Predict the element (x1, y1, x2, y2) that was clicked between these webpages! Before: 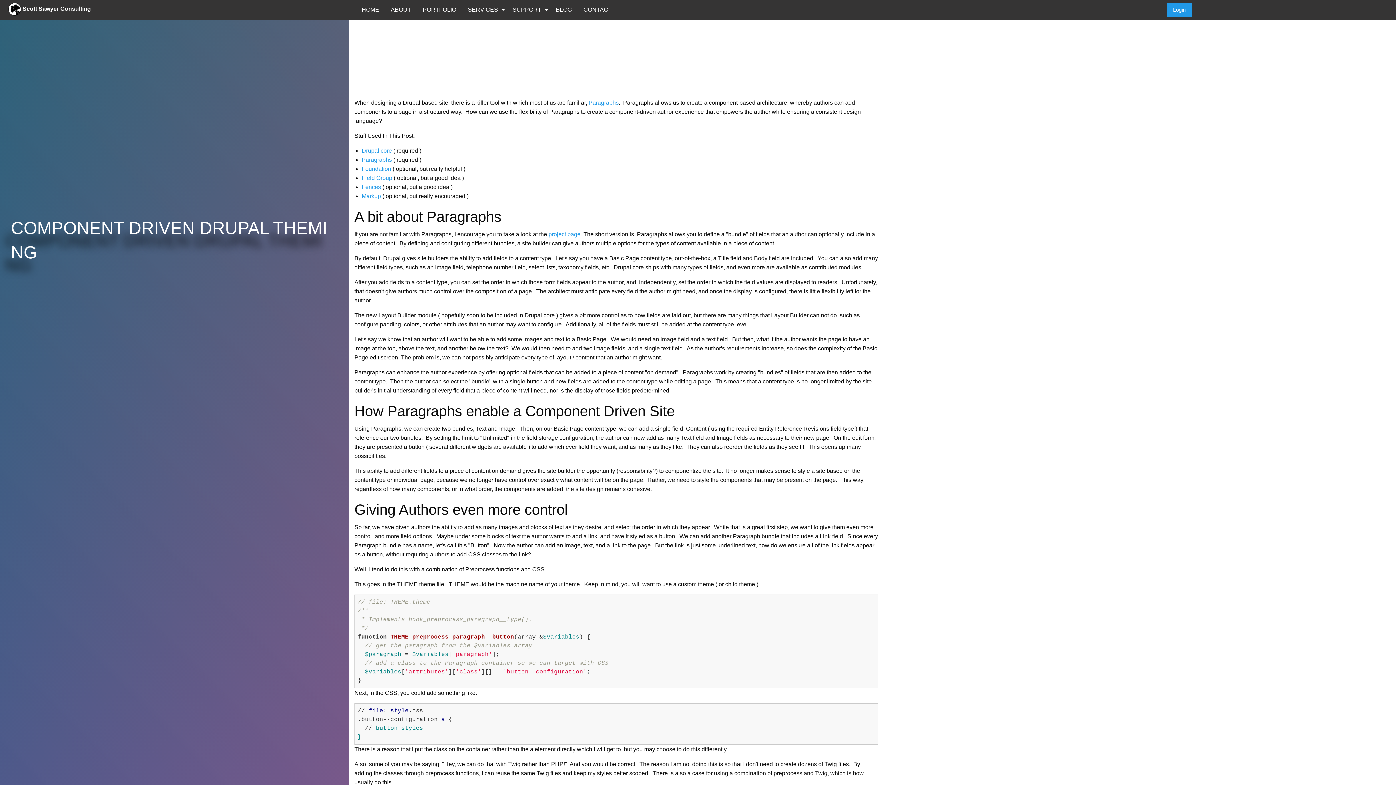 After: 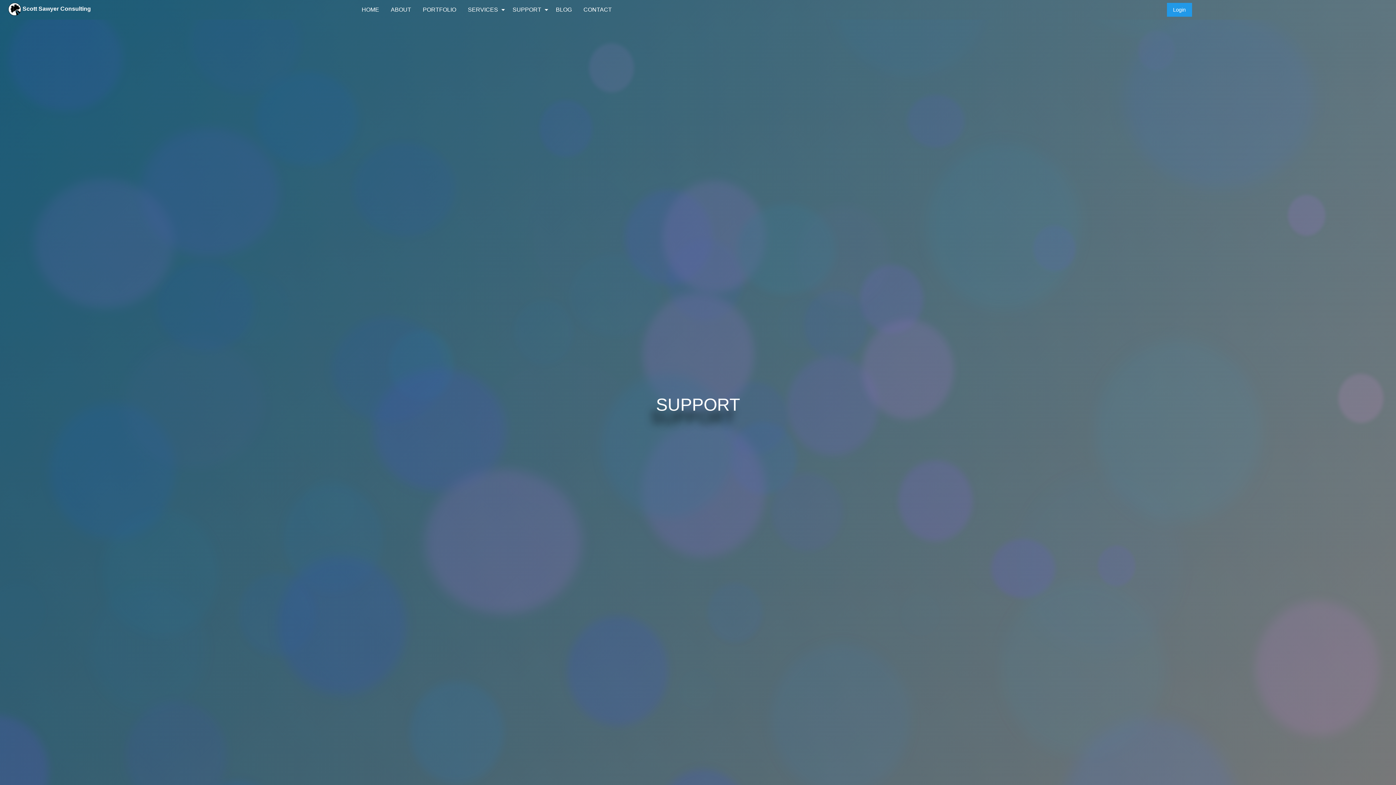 Action: label: SUPPORT bbox: (506, 2, 550, 16)